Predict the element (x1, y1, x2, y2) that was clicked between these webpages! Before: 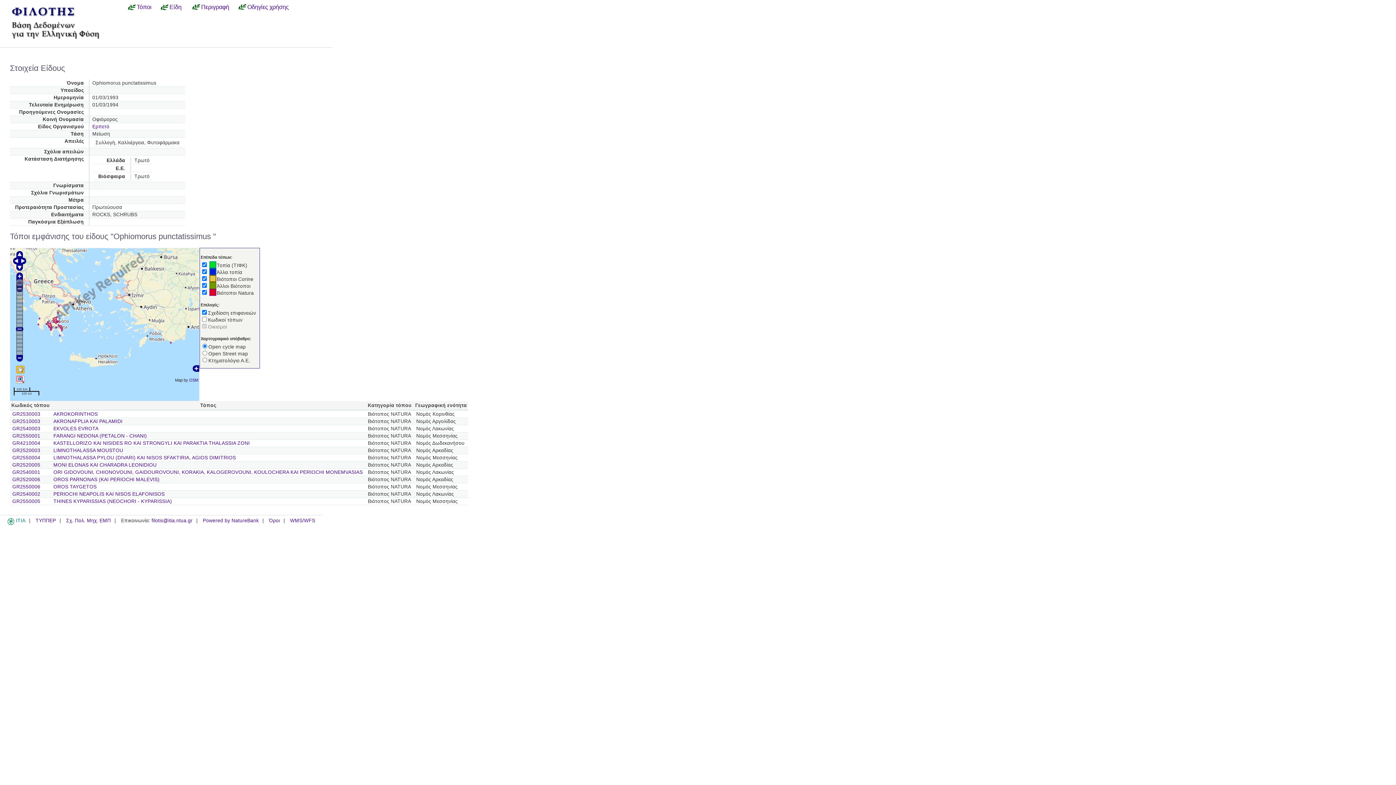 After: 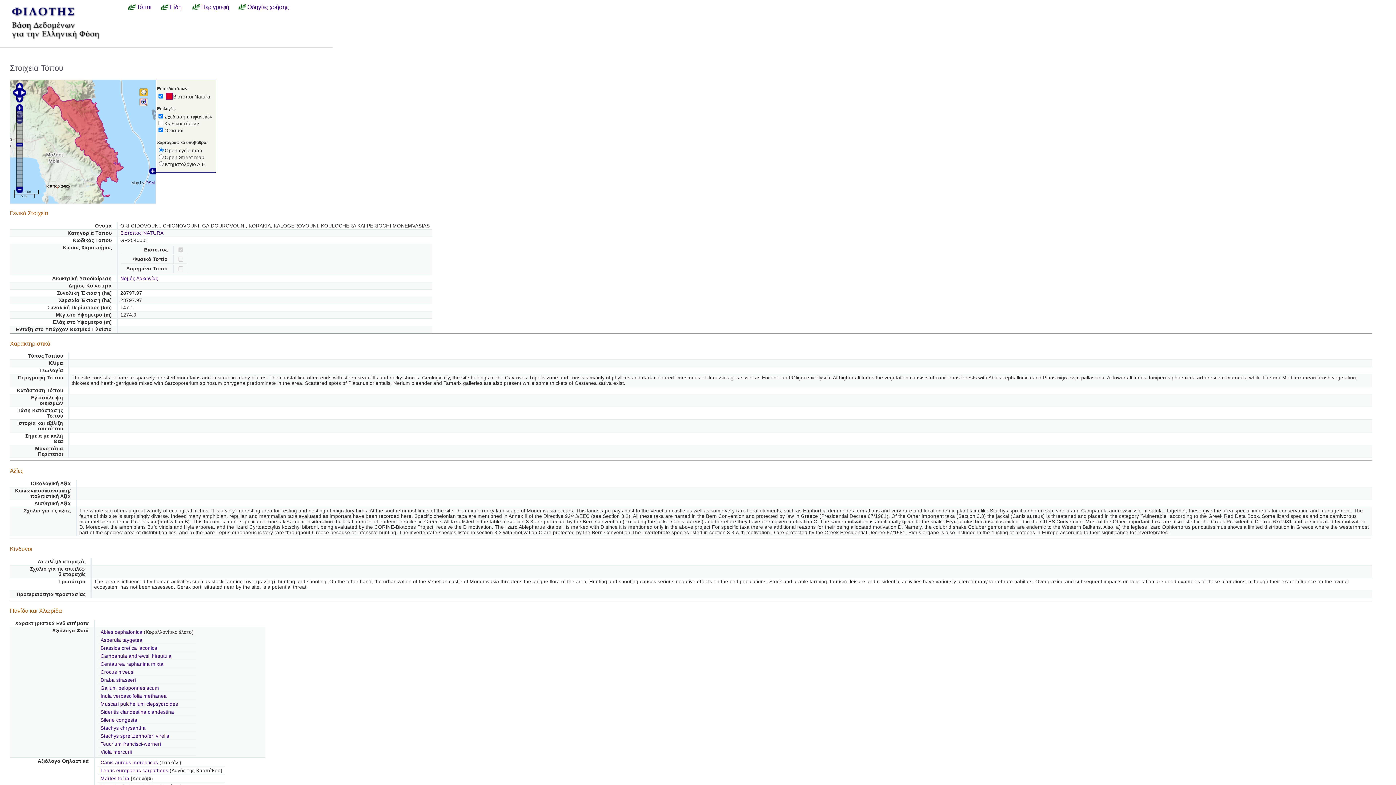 Action: bbox: (53, 469, 362, 475) label: ORI GIDOVOUNI, CHIONOVOUNI, GAIDOUROVOUNI, KORAKIA, KALOGEROVOUNI, KOULOCHERA KAI PERIOCHI MONEMVASIAS